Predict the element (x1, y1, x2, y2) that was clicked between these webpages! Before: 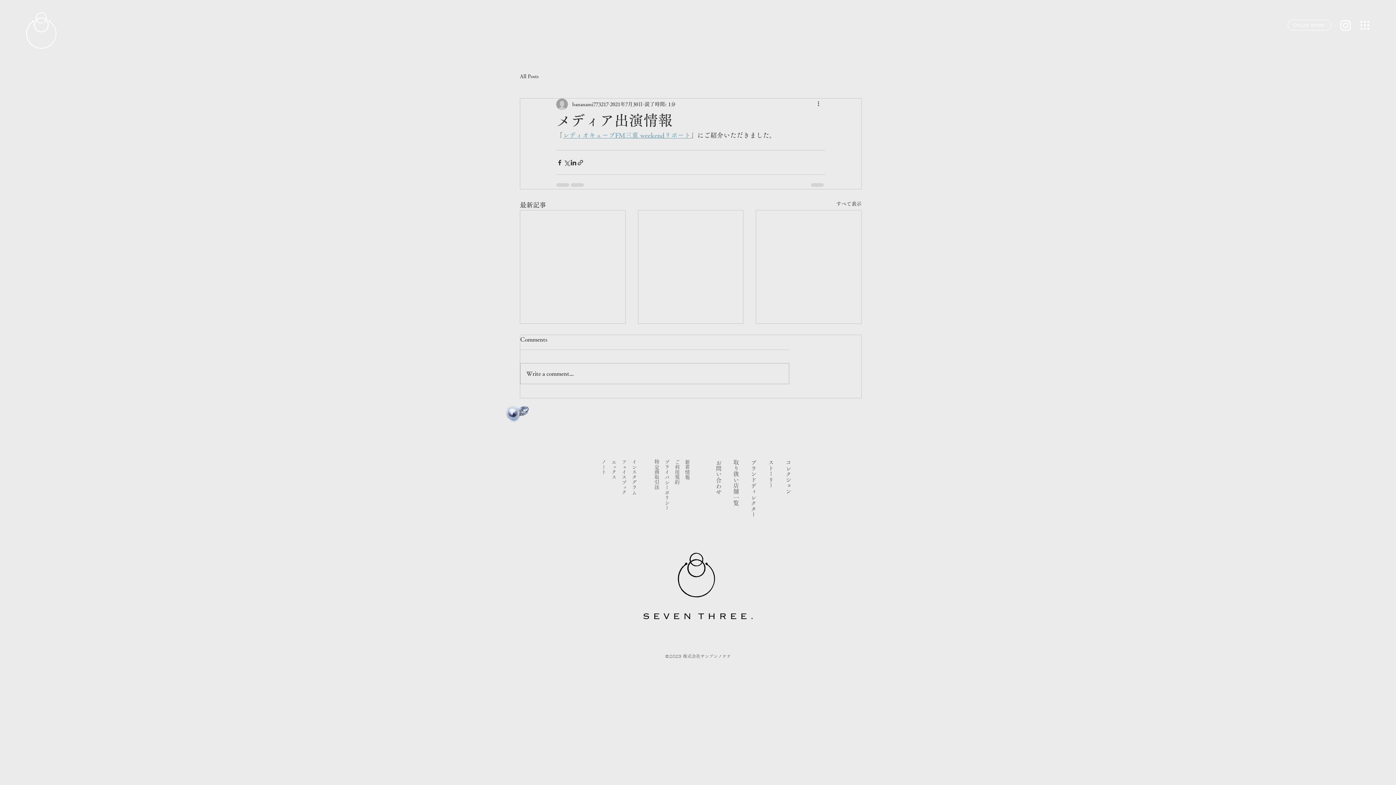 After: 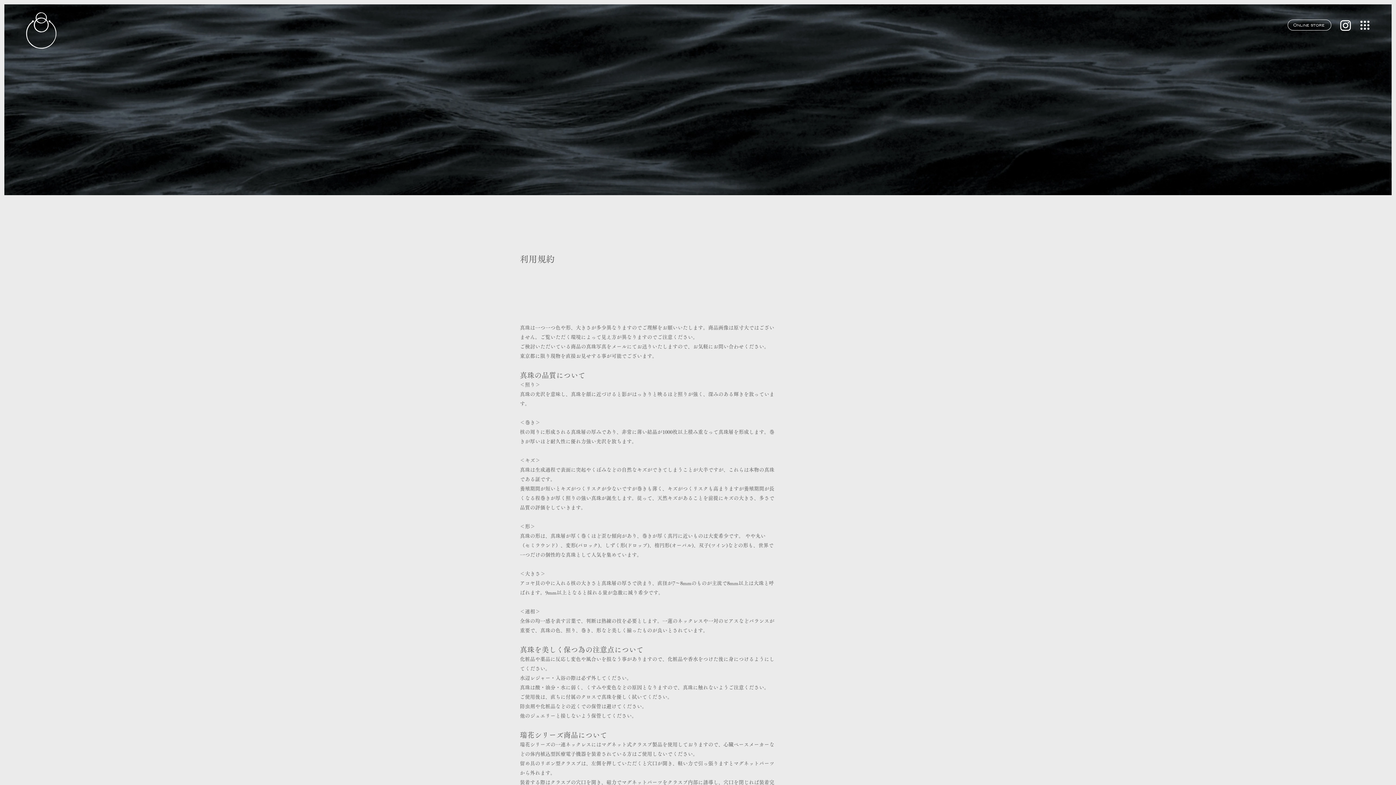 Action: bbox: (674, 459, 680, 485) label: ご利用規約